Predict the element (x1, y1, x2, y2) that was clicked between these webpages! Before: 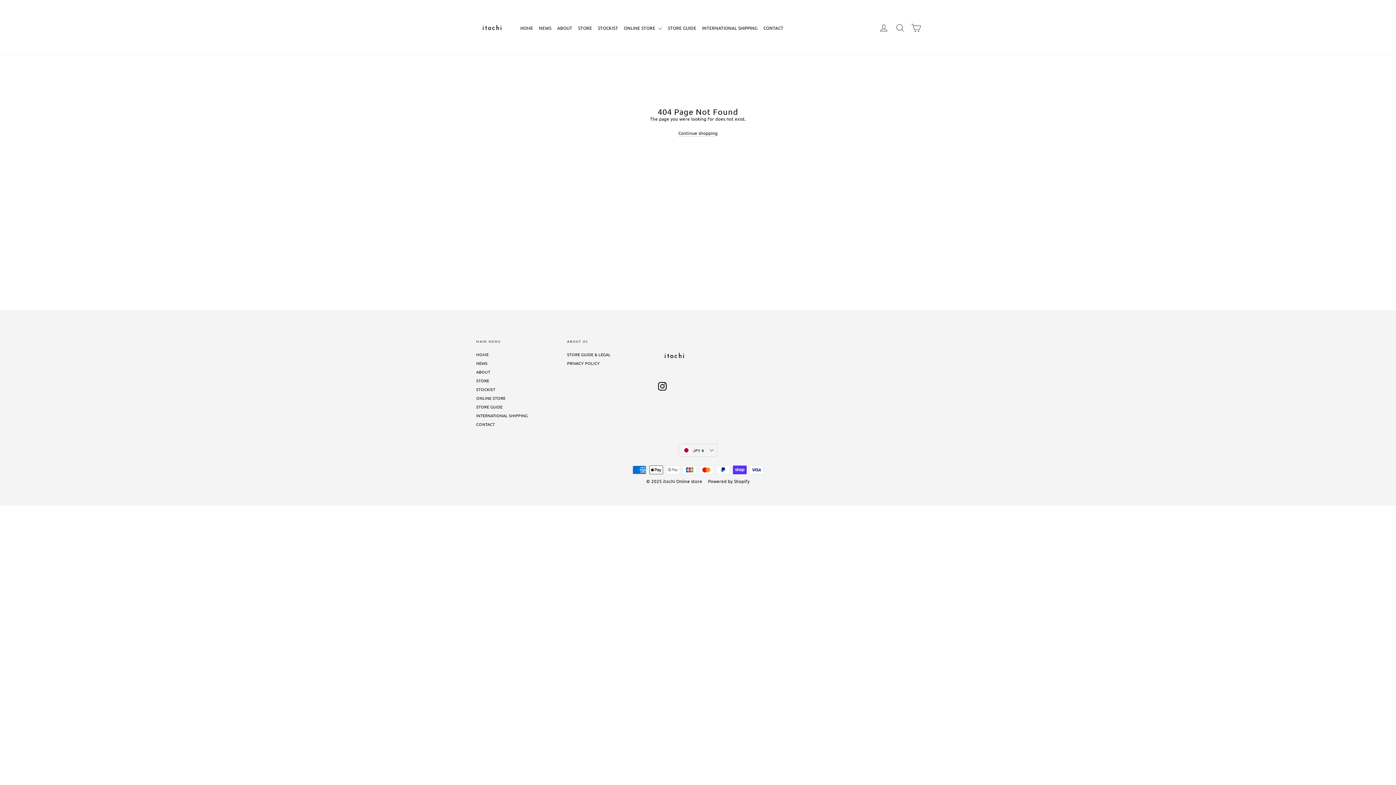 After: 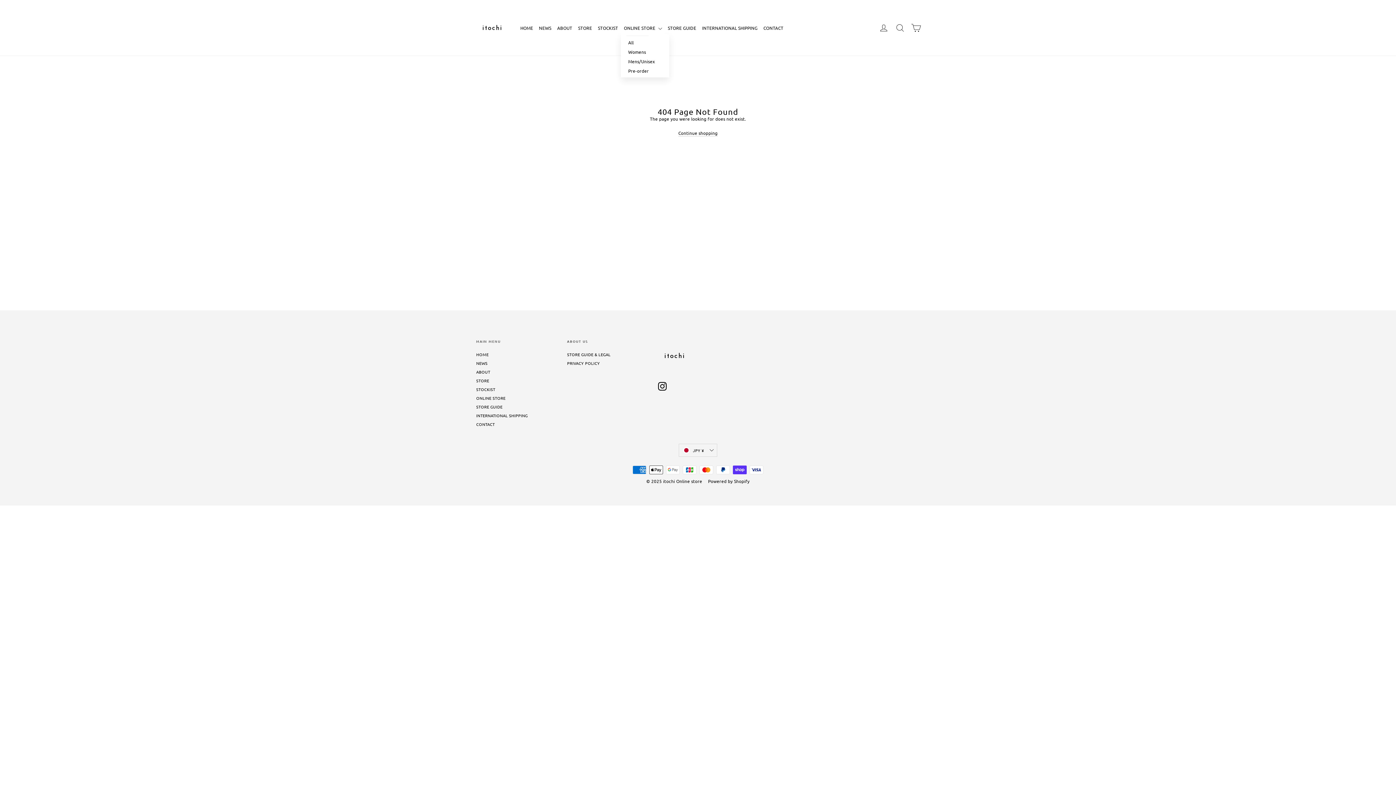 Action: bbox: (621, 21, 665, 34) label: ONLINE STORE 